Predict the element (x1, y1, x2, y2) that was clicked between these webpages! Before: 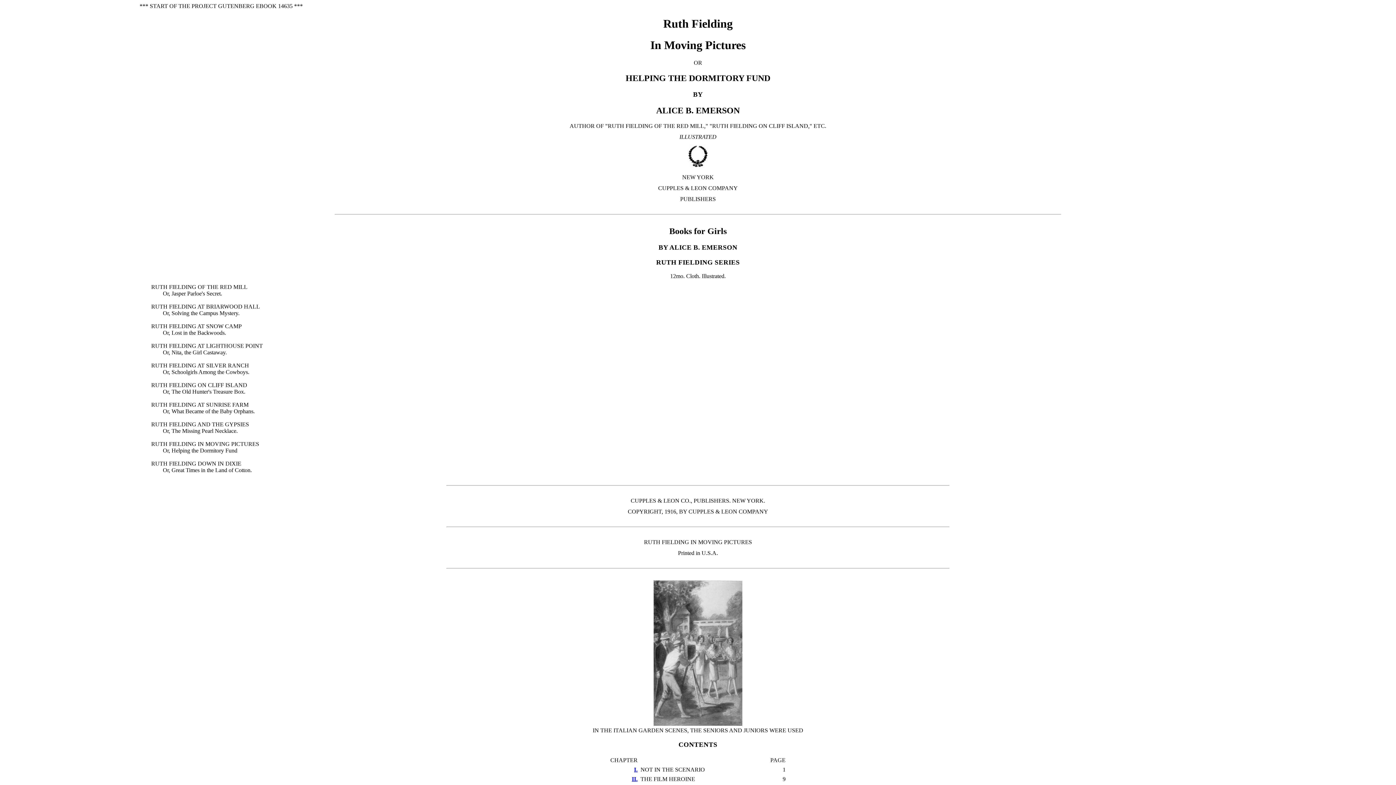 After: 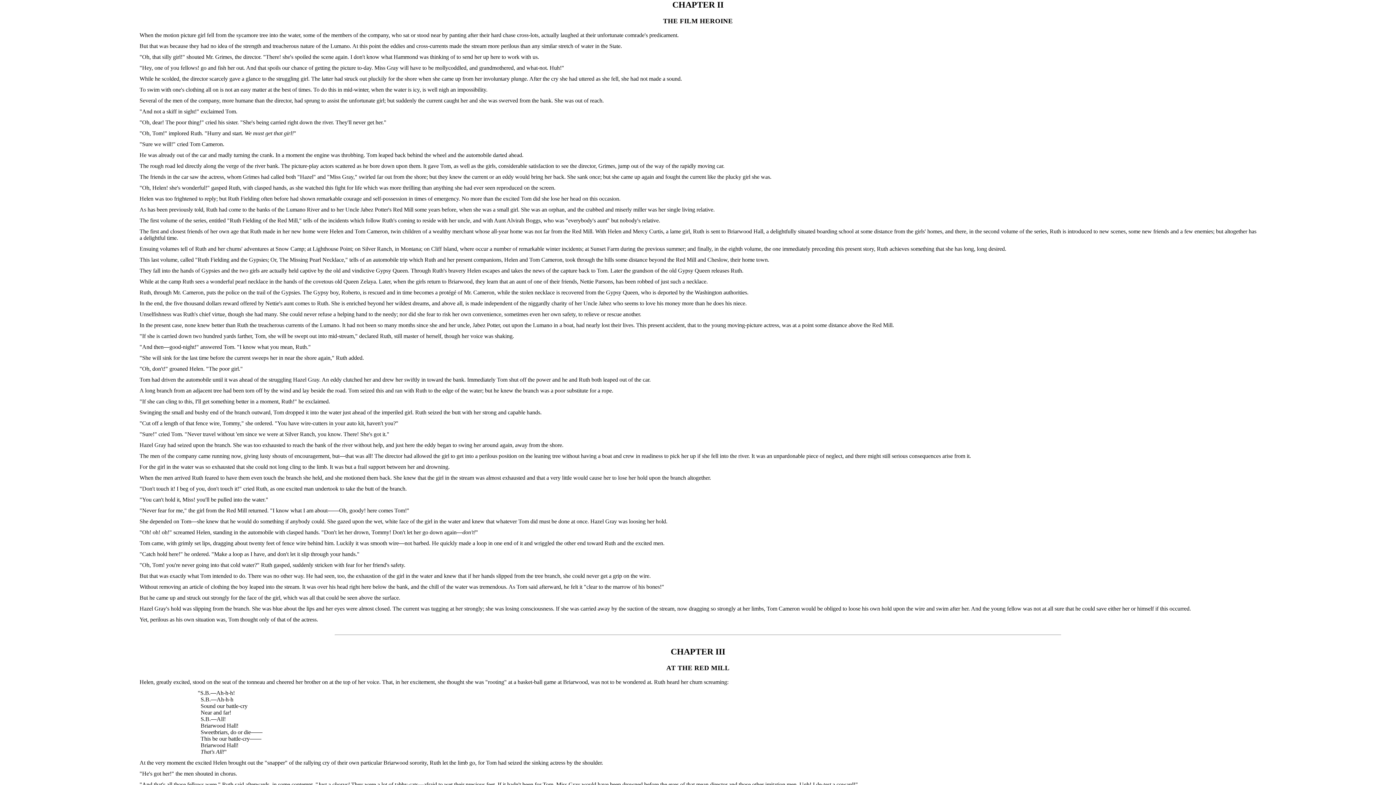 Action: bbox: (632, 776, 637, 782) label: II.